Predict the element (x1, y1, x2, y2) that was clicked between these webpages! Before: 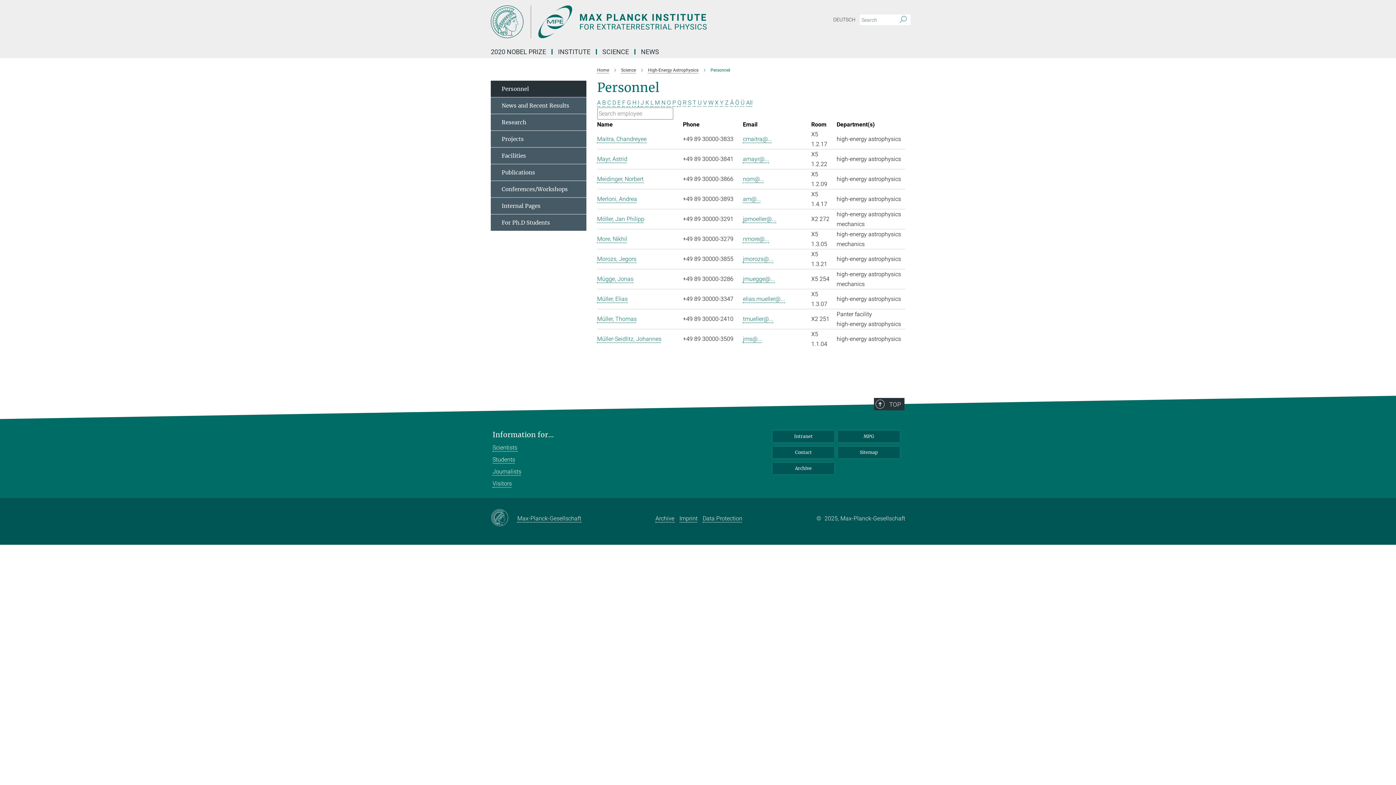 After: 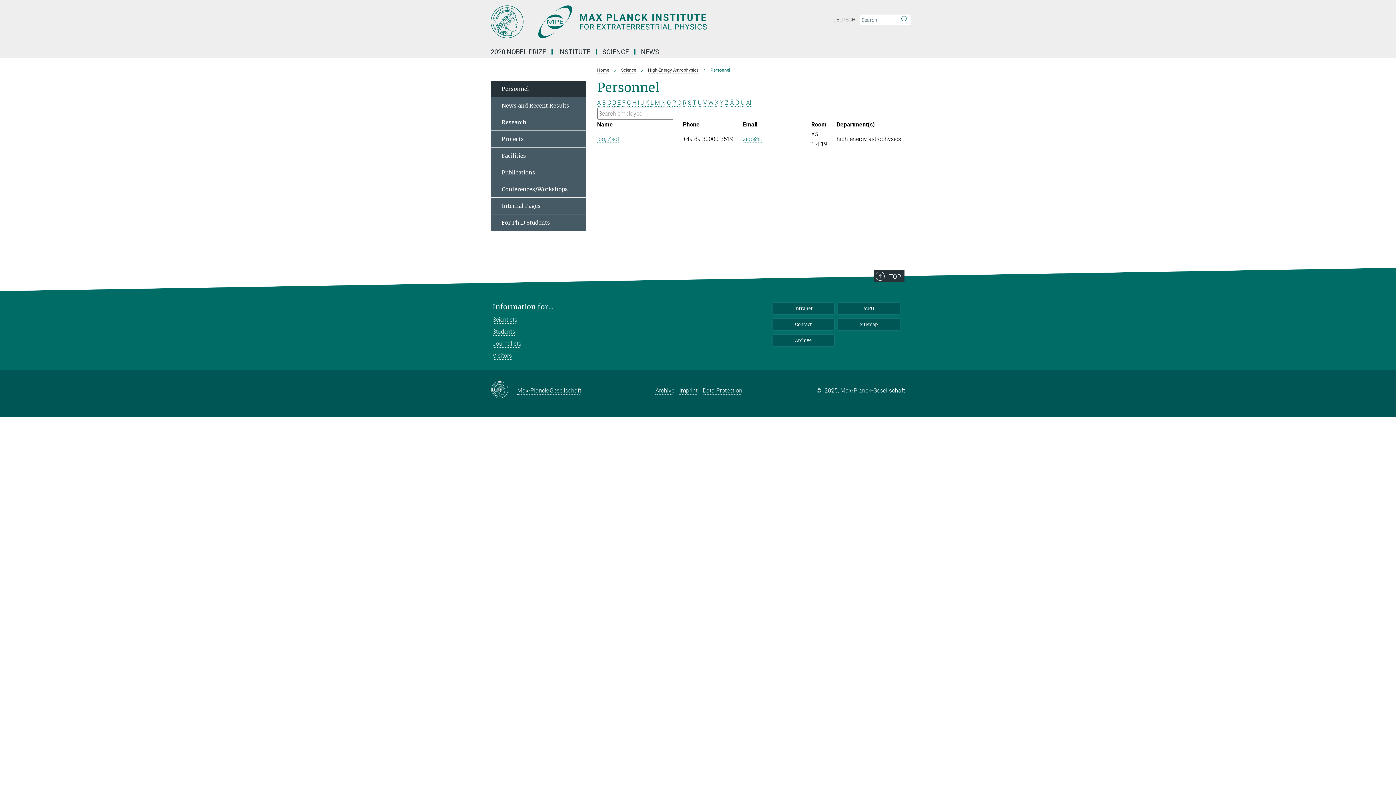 Action: label: I bbox: (638, 99, 639, 106)